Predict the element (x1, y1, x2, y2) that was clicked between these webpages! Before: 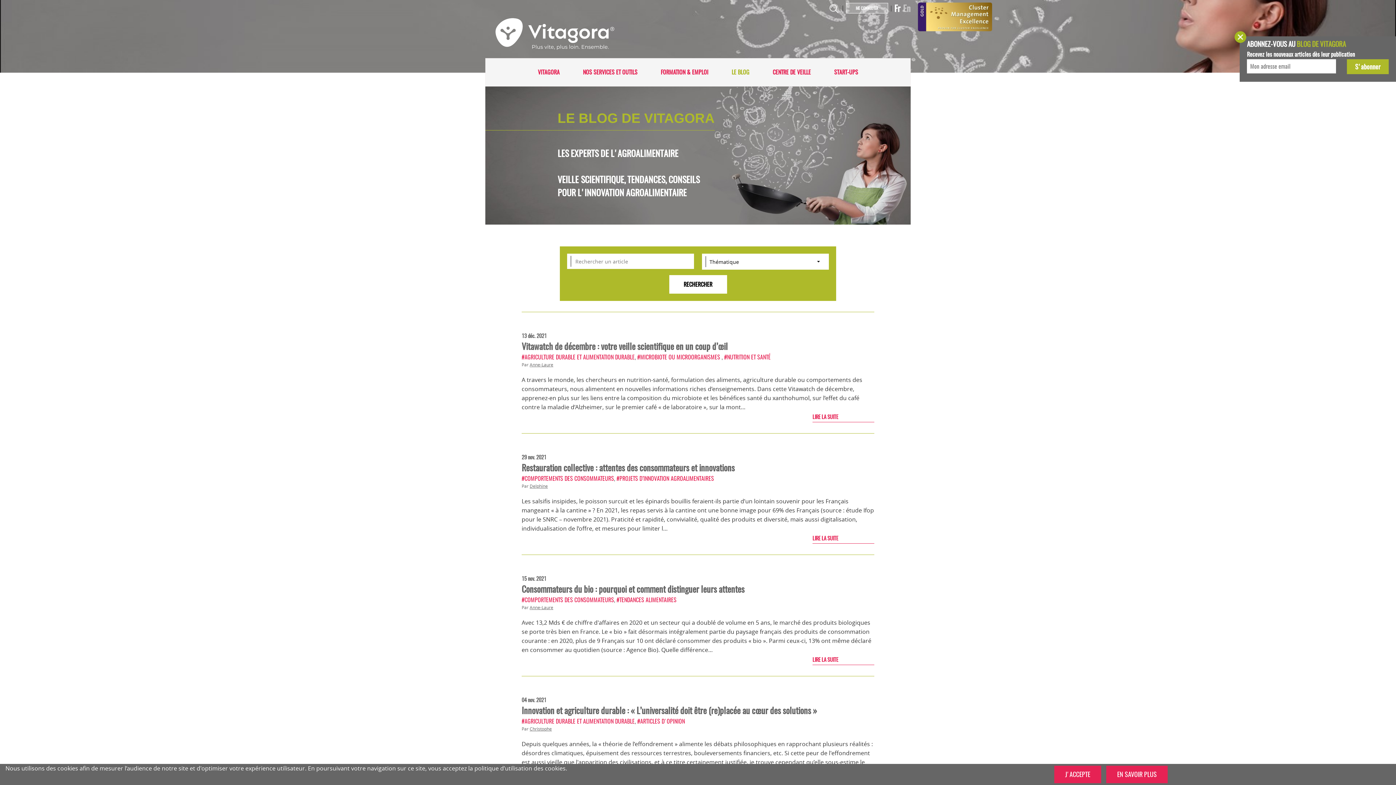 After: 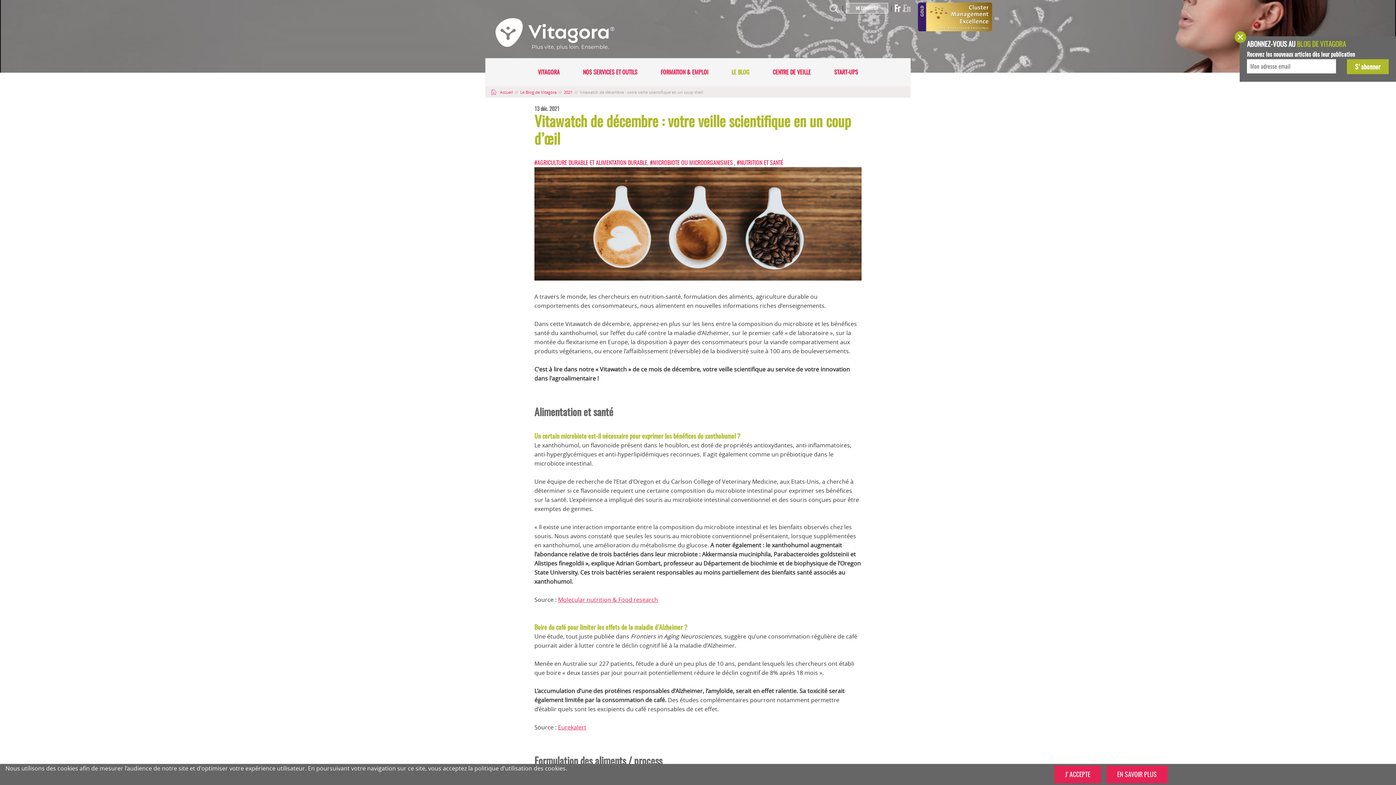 Action: bbox: (521, 340, 728, 352) label: Vitawatch de décembre : votre veille scientifique en un coup d’œil